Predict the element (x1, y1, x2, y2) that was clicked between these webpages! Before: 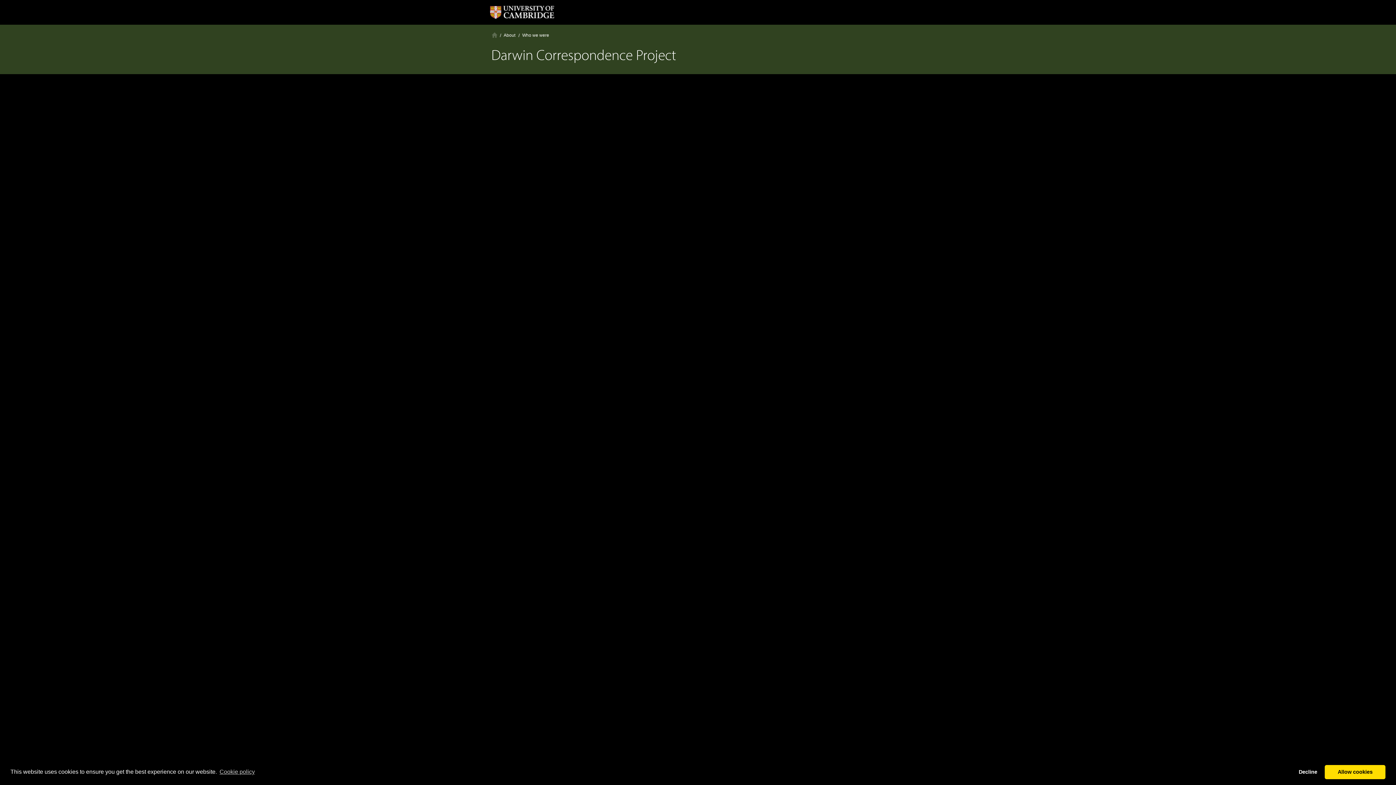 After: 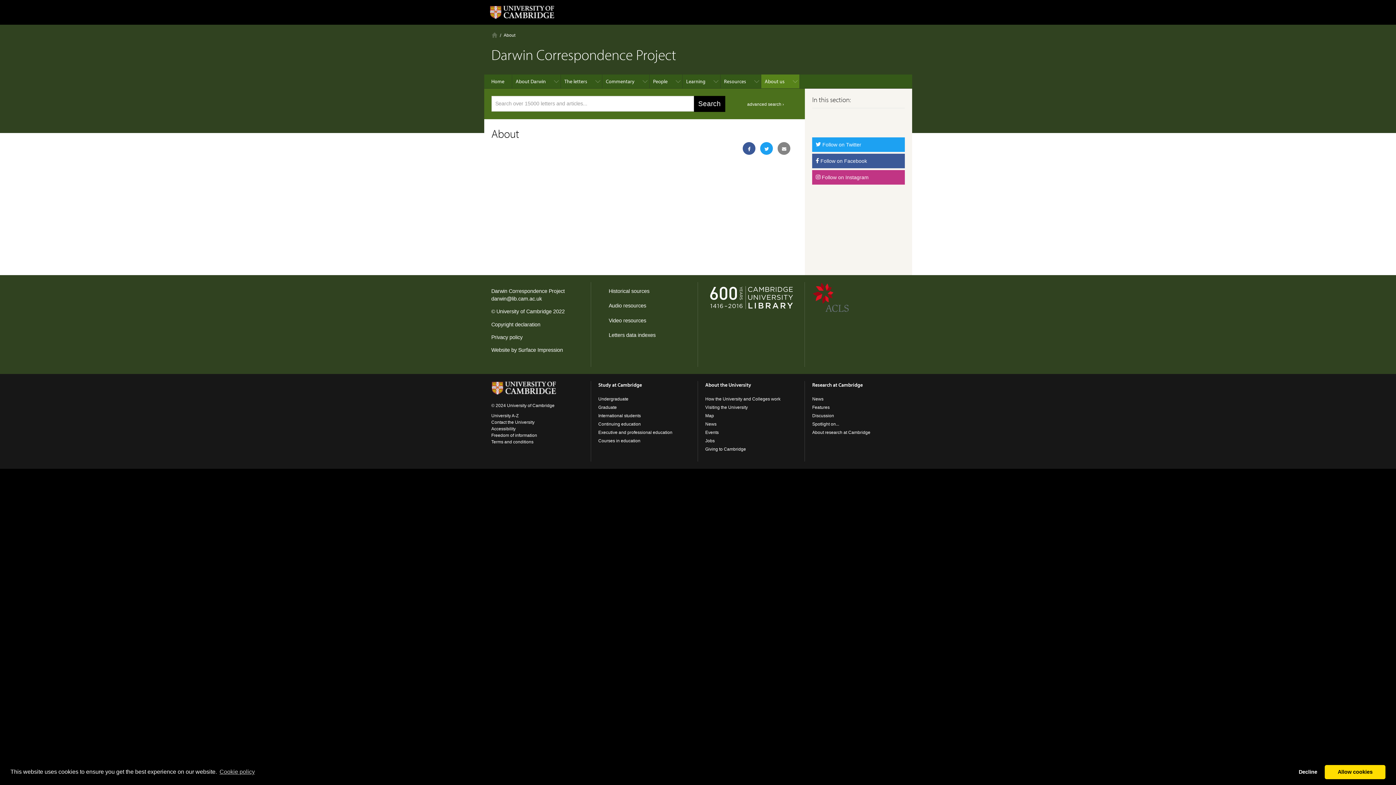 Action: label: About bbox: (503, 32, 515, 37)